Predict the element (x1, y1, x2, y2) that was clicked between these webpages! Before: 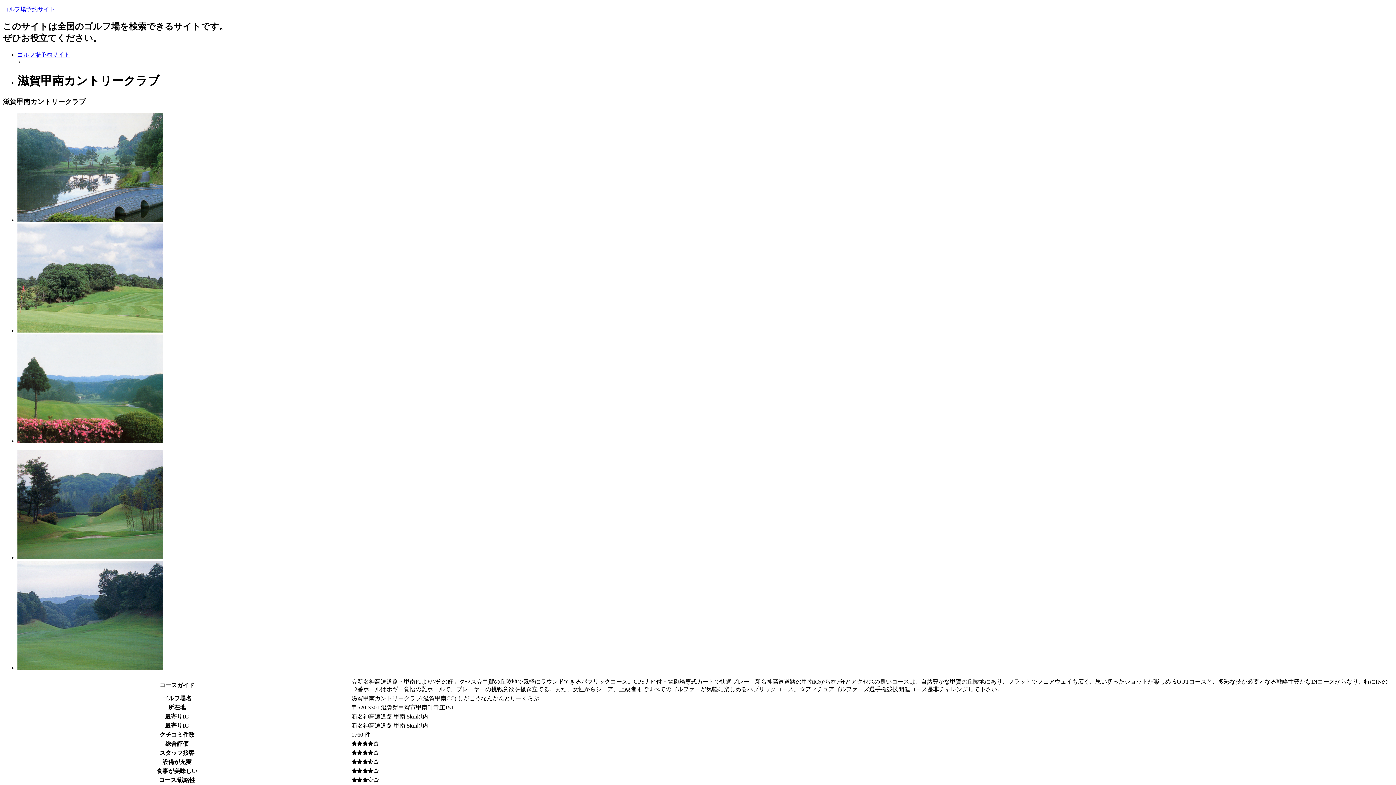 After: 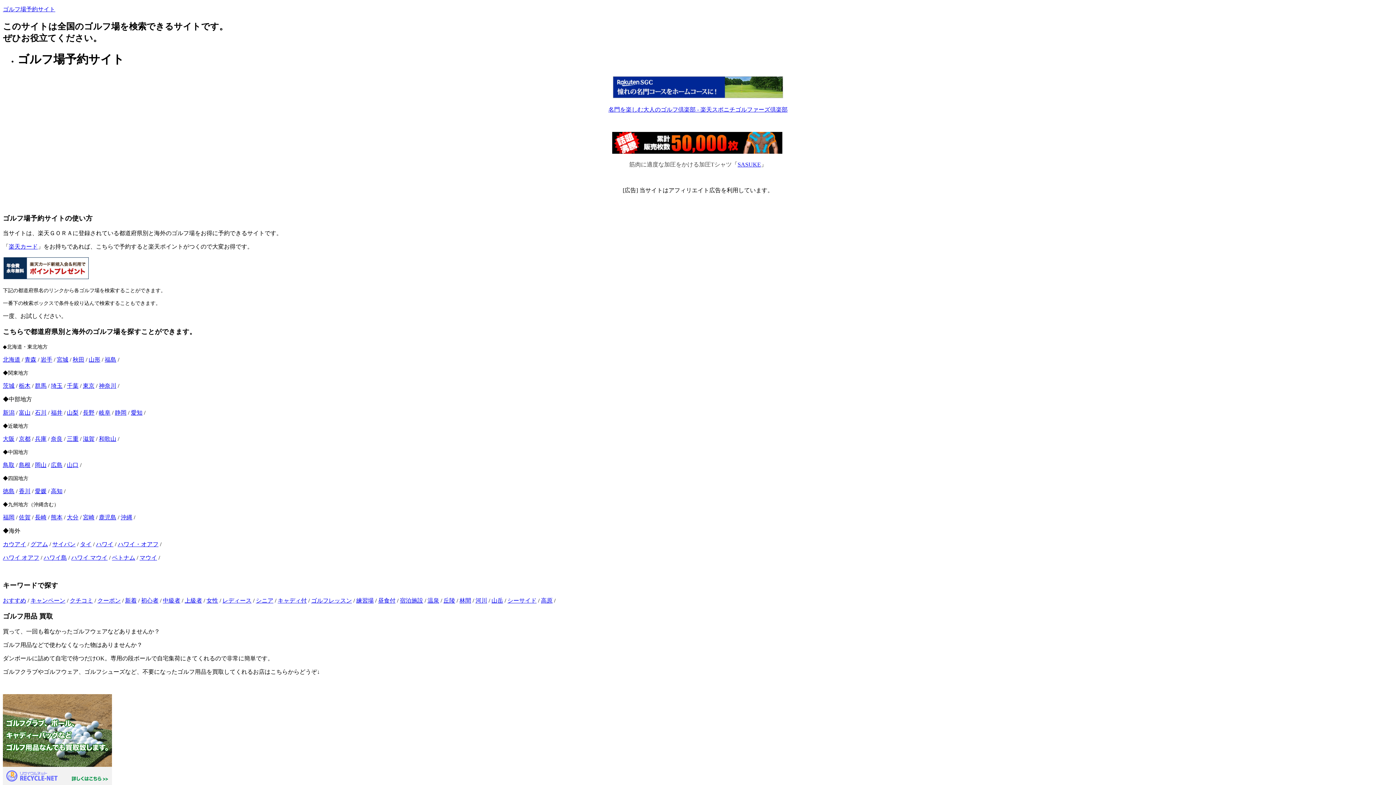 Action: label: ゴルフ場予約サイト bbox: (17, 51, 69, 57)